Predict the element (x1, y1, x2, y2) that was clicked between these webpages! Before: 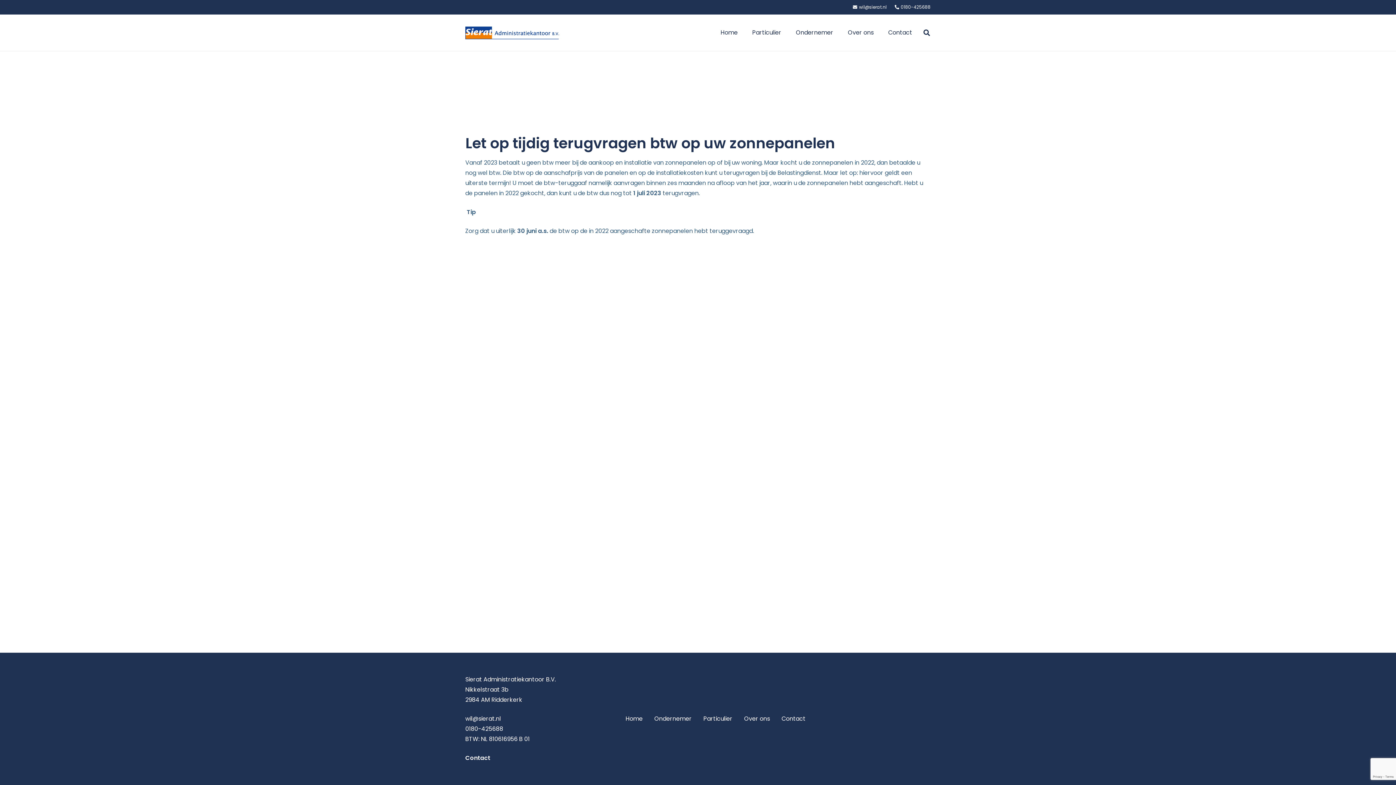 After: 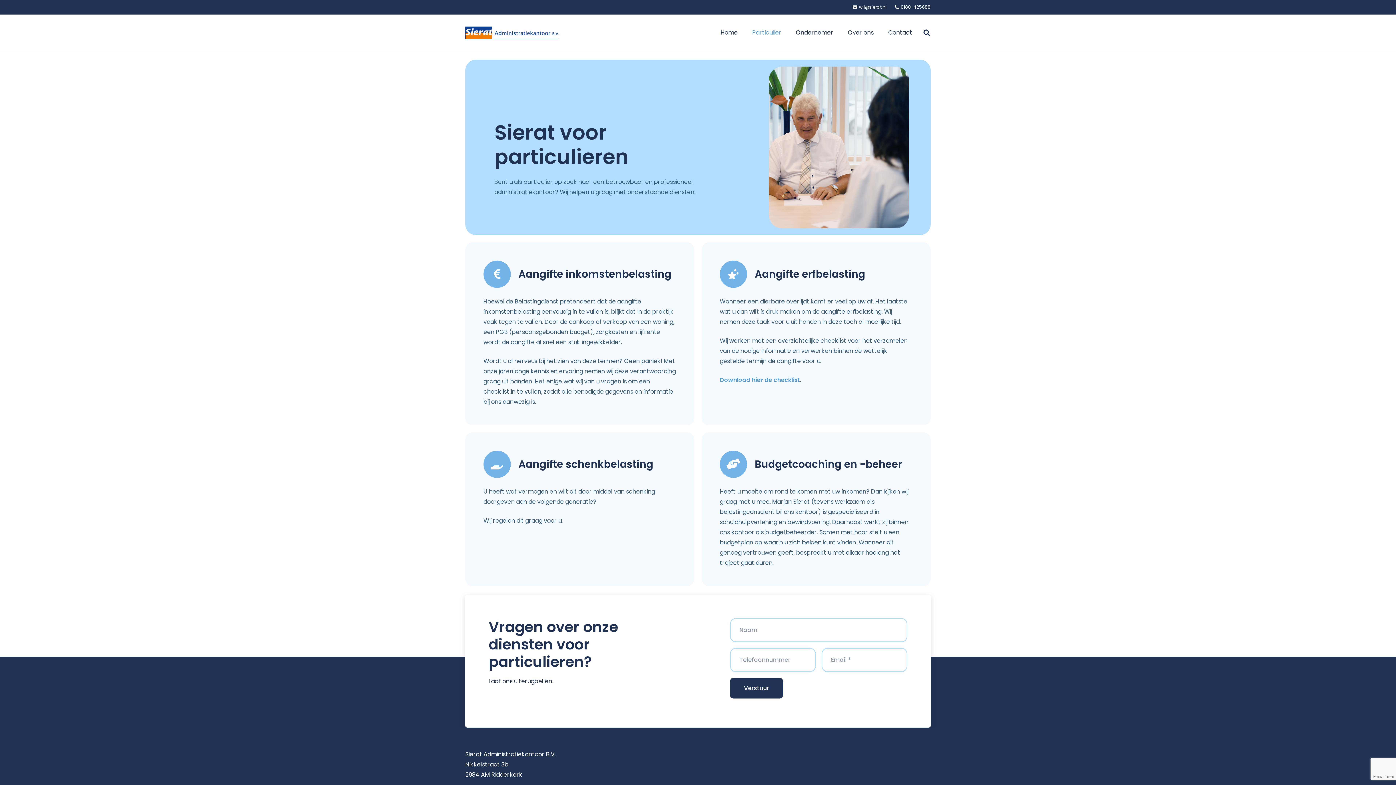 Action: label: Particulier bbox: (745, 14, 788, 50)